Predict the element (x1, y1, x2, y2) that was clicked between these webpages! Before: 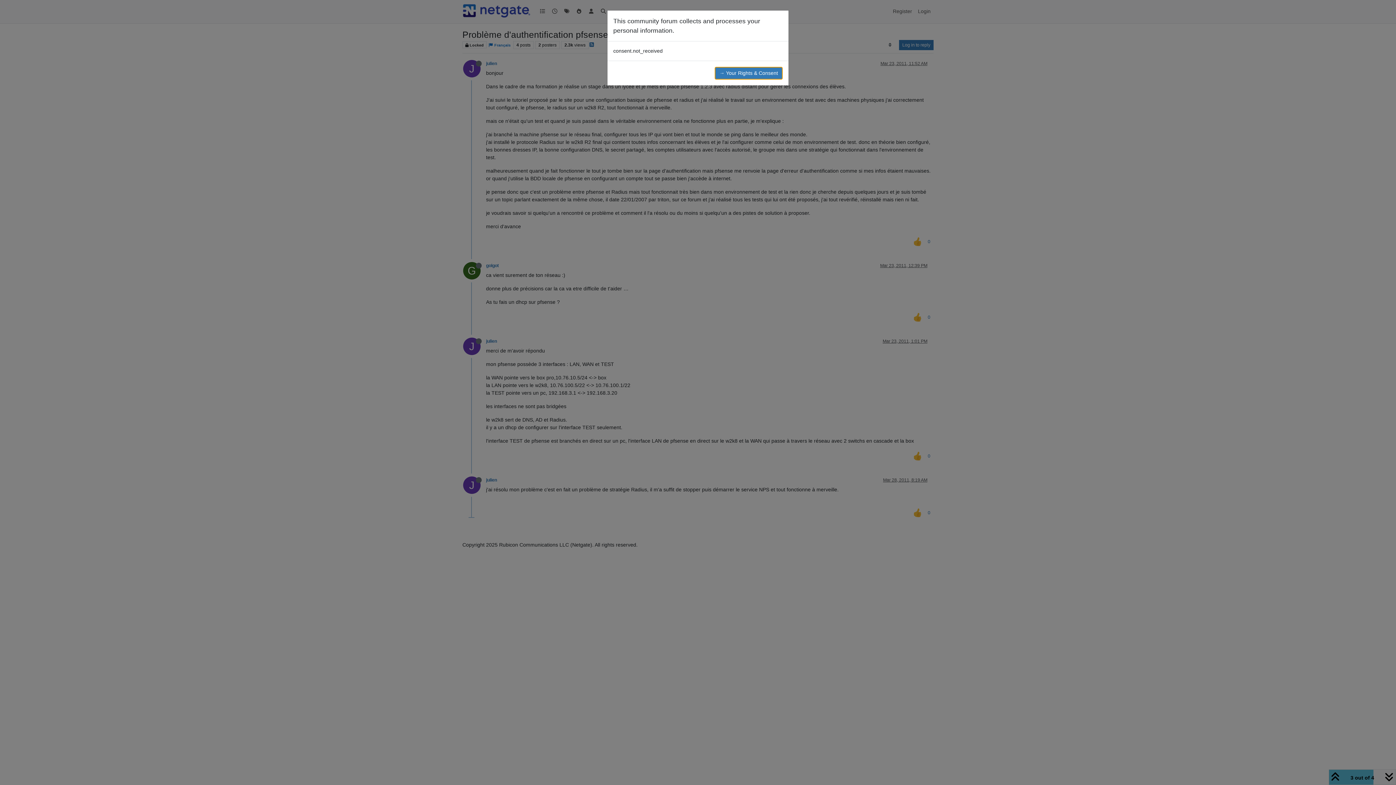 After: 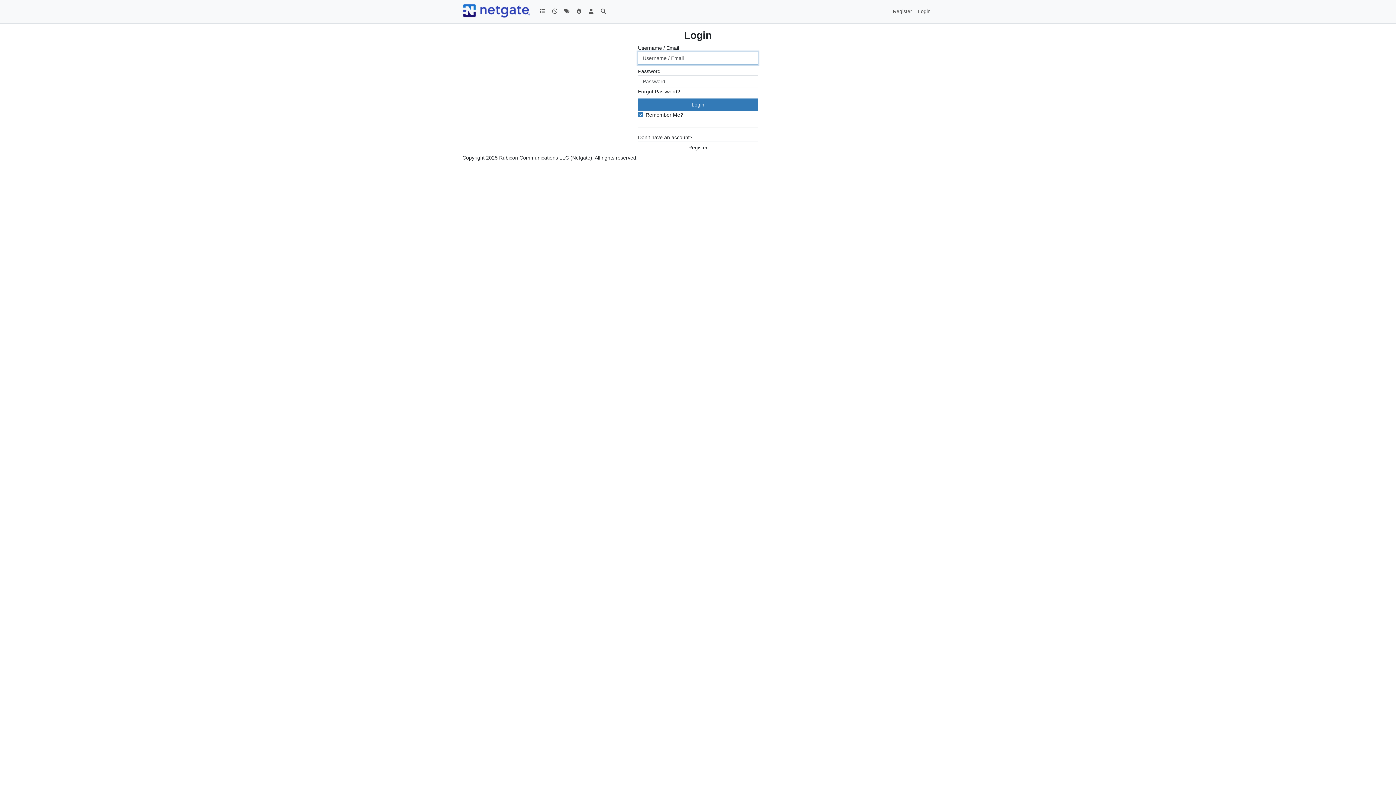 Action: label: → Your Rights & Consent bbox: (714, 66, 782, 79)